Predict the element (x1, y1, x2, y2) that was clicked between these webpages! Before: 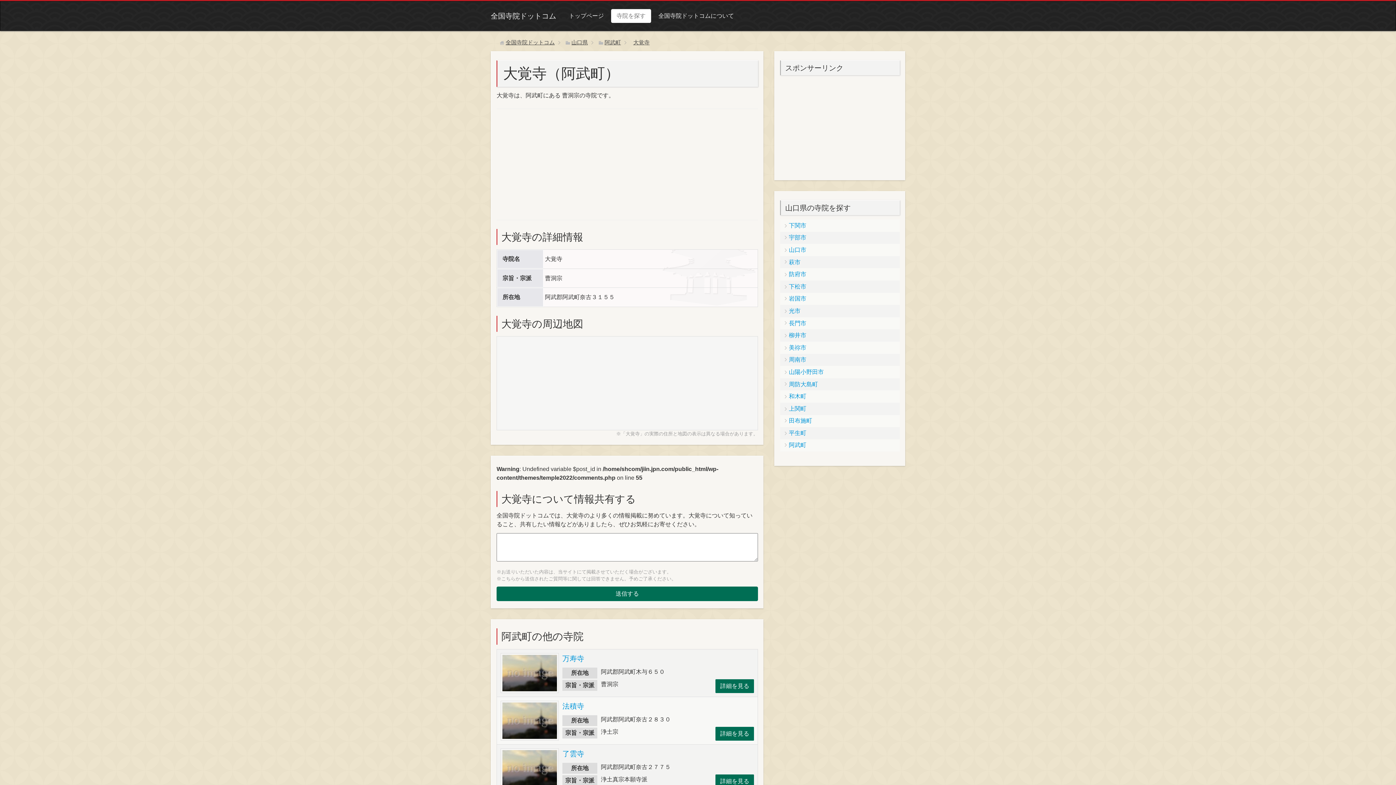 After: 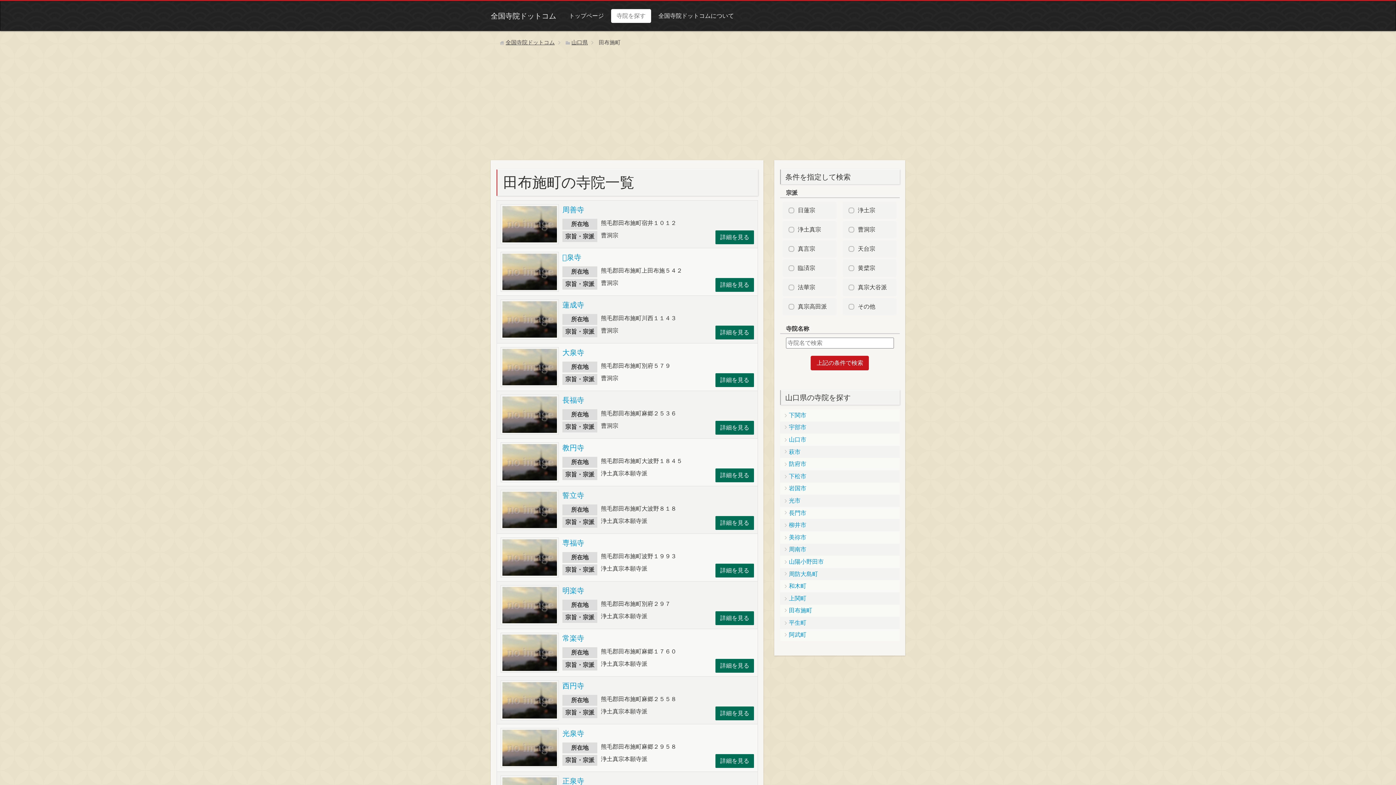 Action: bbox: (780, 415, 899, 427) label: 田布施町